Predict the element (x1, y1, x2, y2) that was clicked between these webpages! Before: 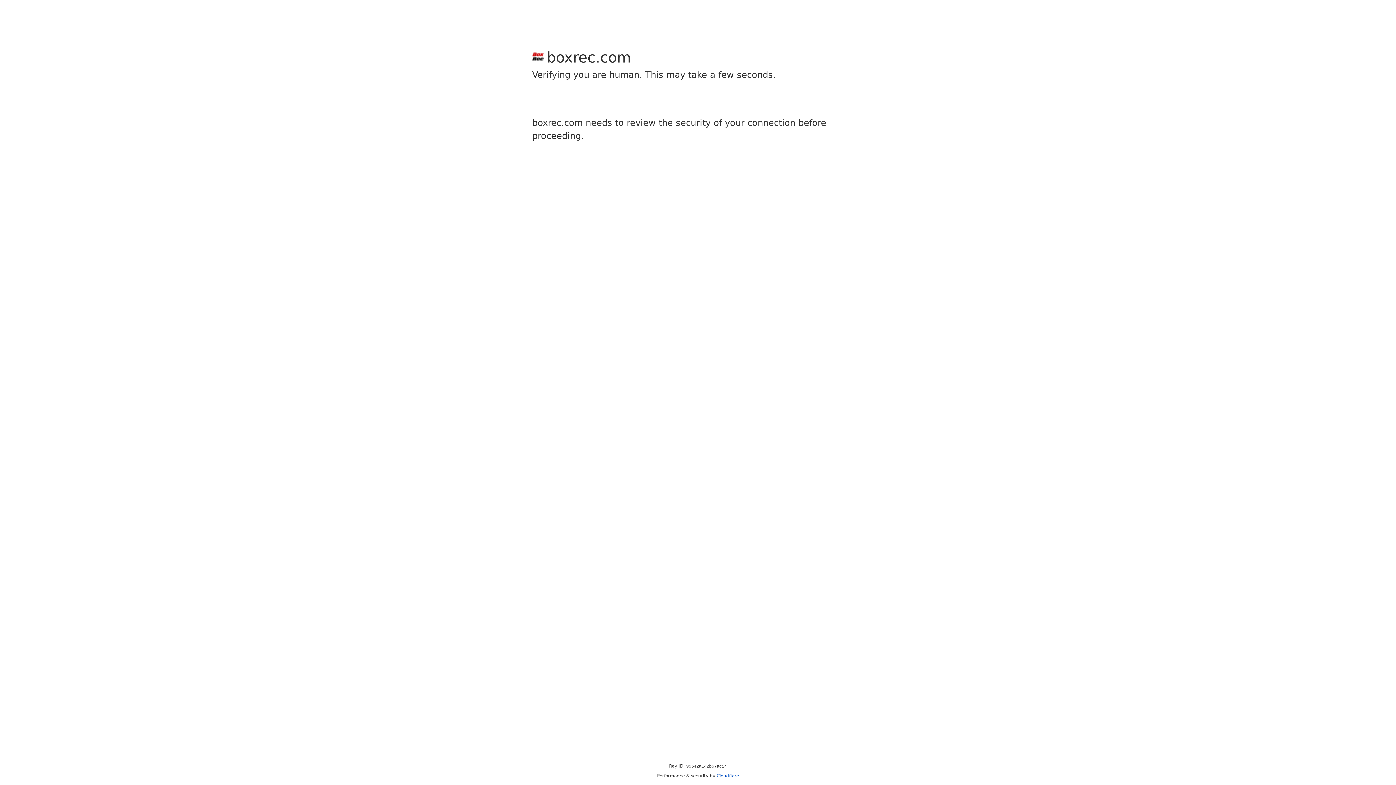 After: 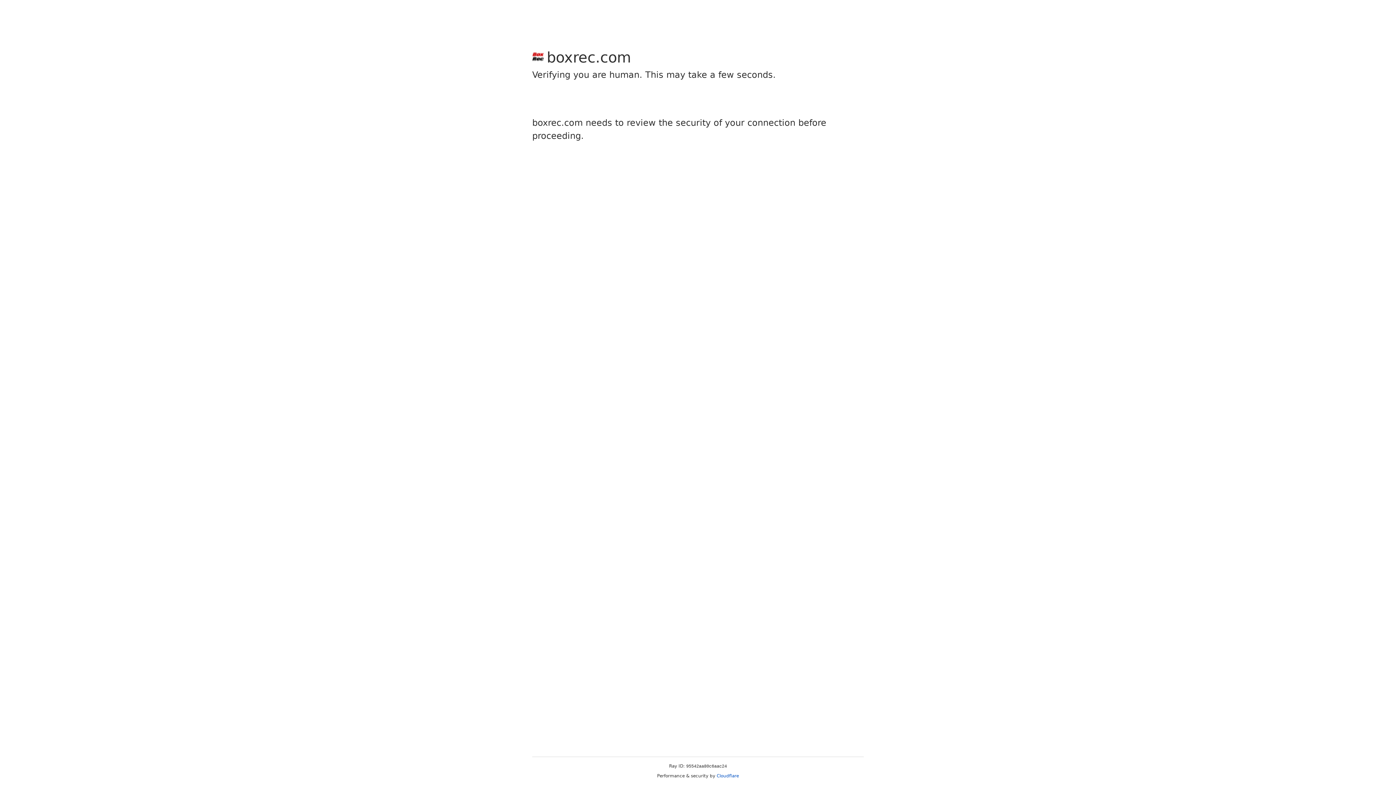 Action: bbox: (716, 773, 739, 778) label: Cloudflare